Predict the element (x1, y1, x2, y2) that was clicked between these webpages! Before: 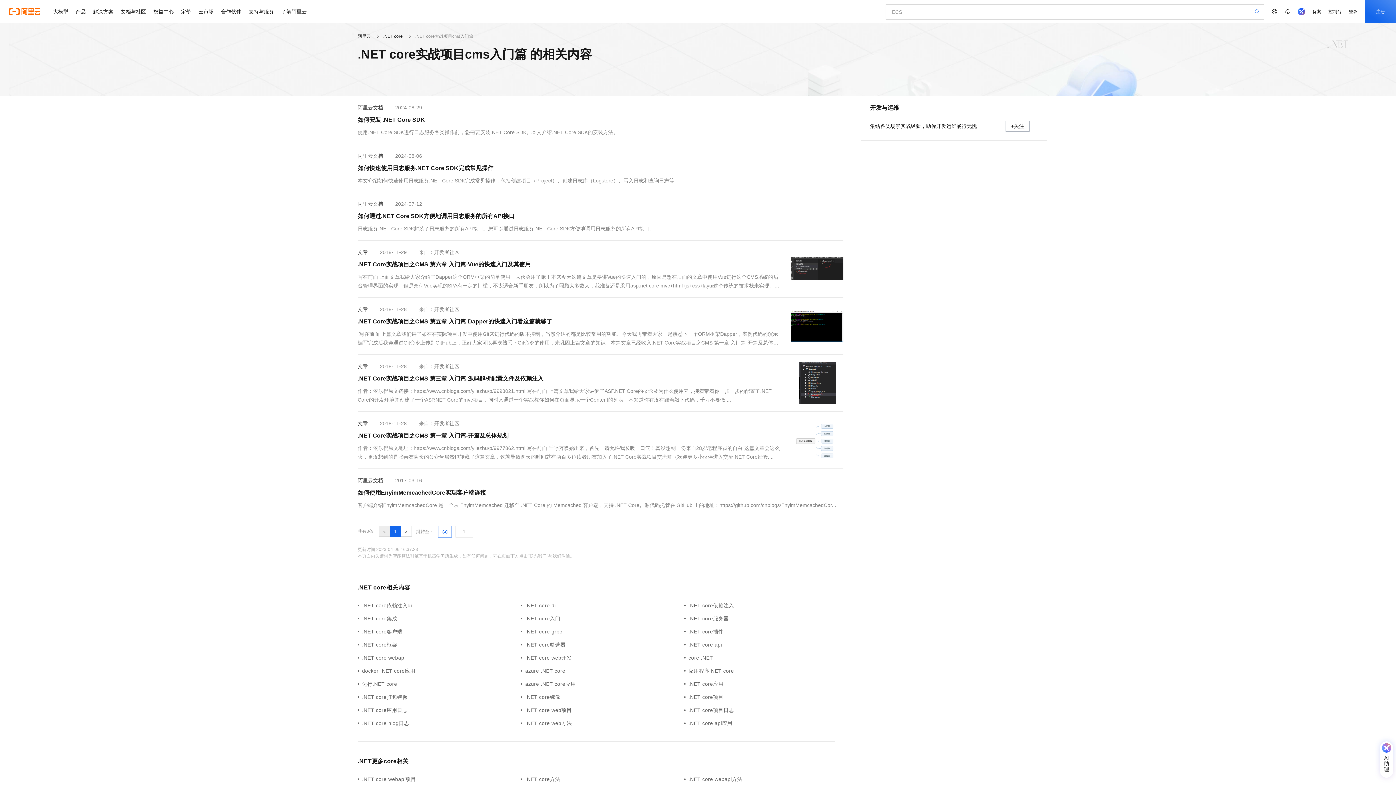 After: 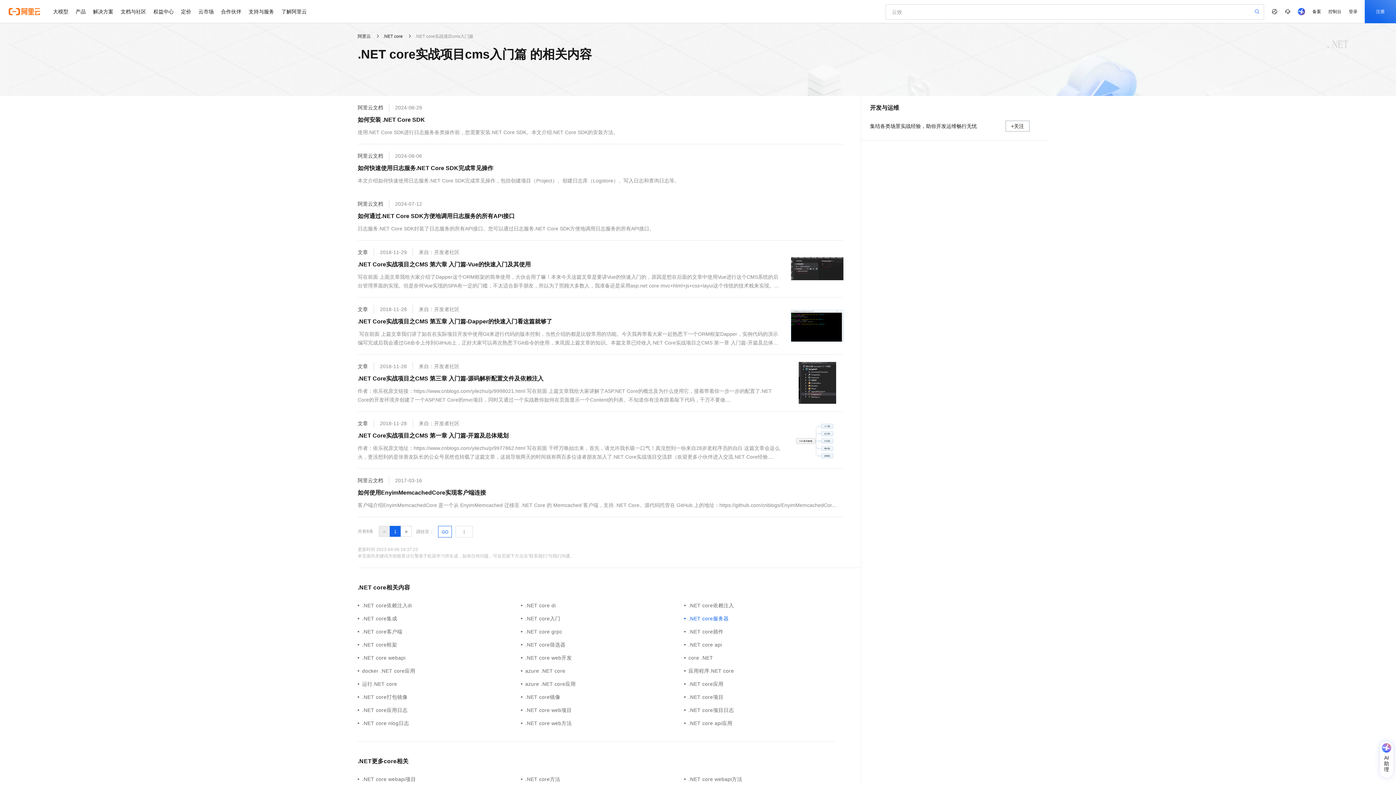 Action: bbox: (684, 614, 847, 622) label: .NET core服务器